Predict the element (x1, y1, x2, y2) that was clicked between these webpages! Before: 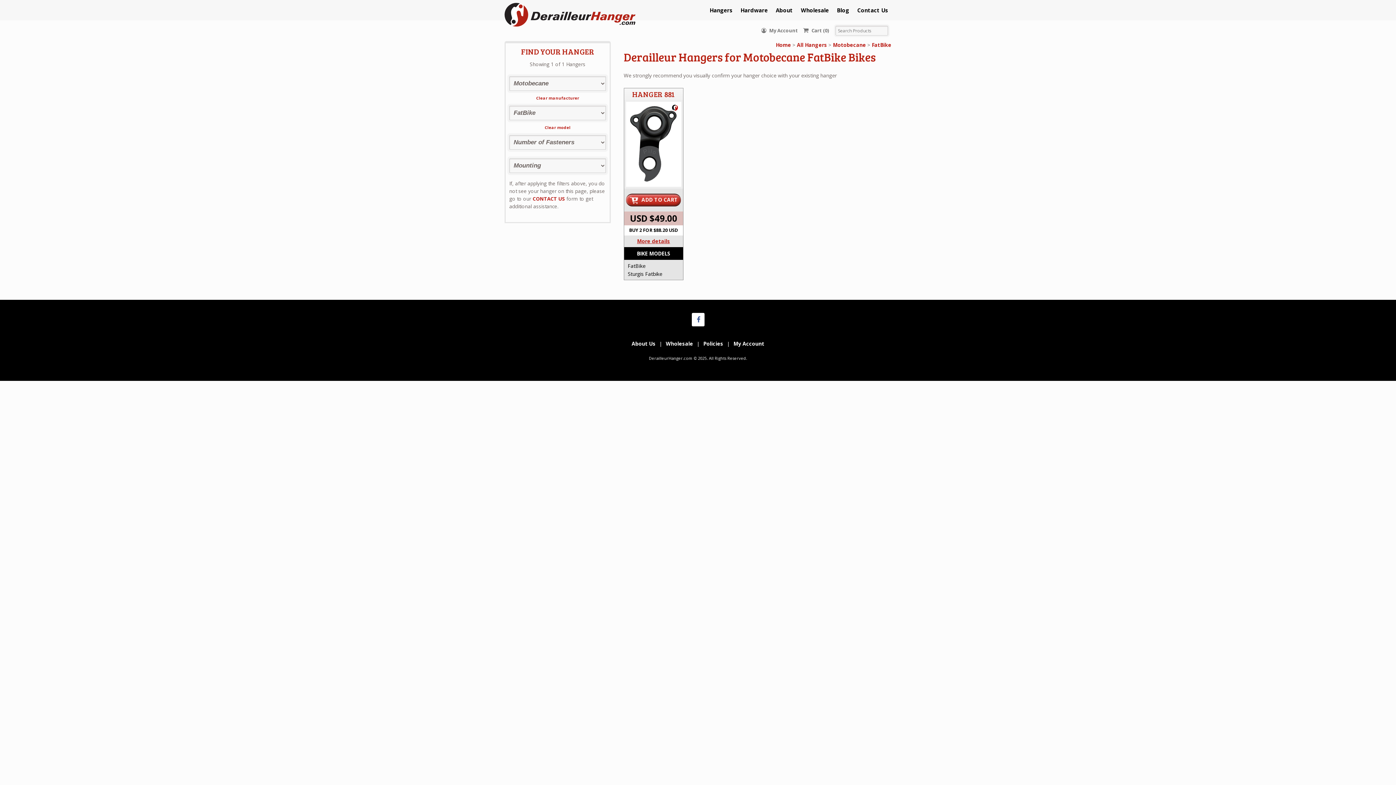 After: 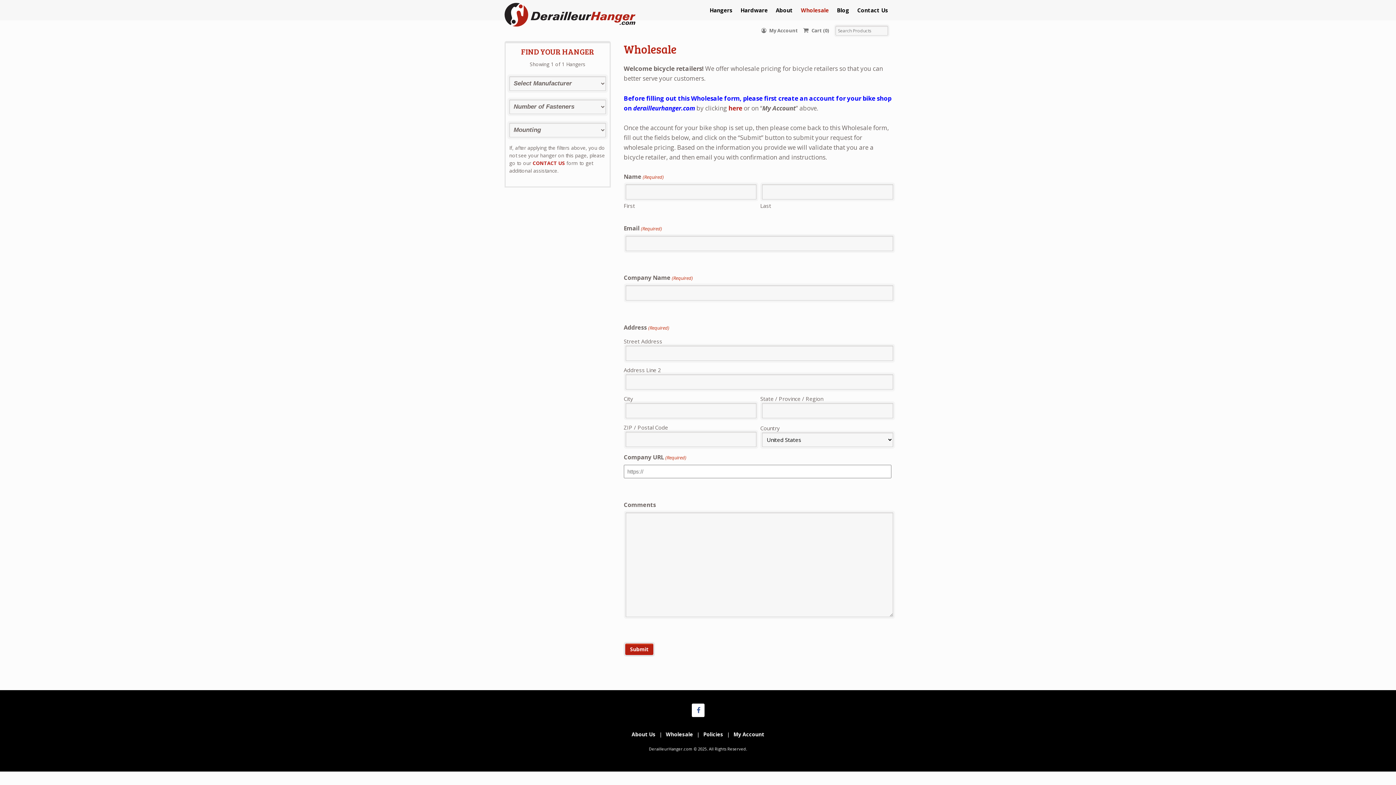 Action: bbox: (801, 6, 829, 13) label: Wholesale